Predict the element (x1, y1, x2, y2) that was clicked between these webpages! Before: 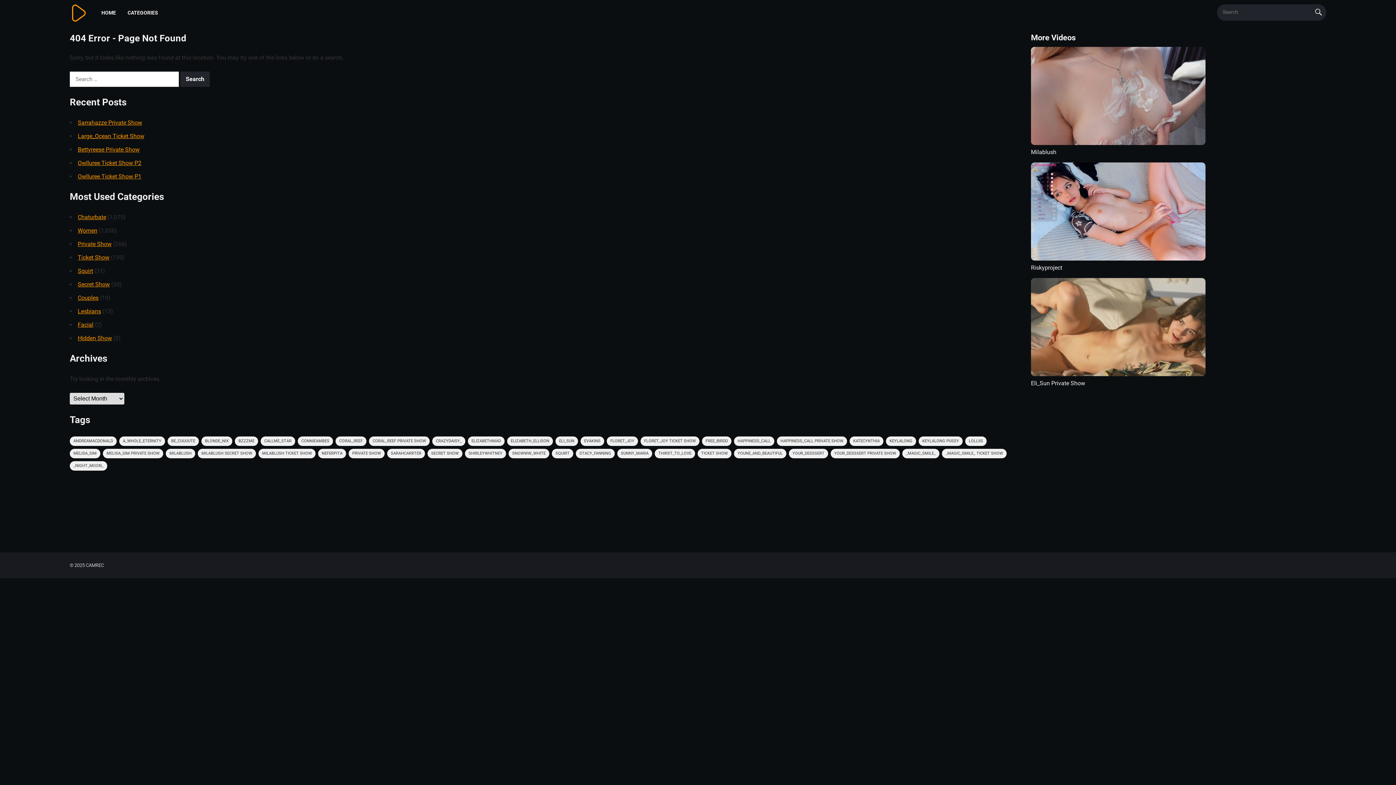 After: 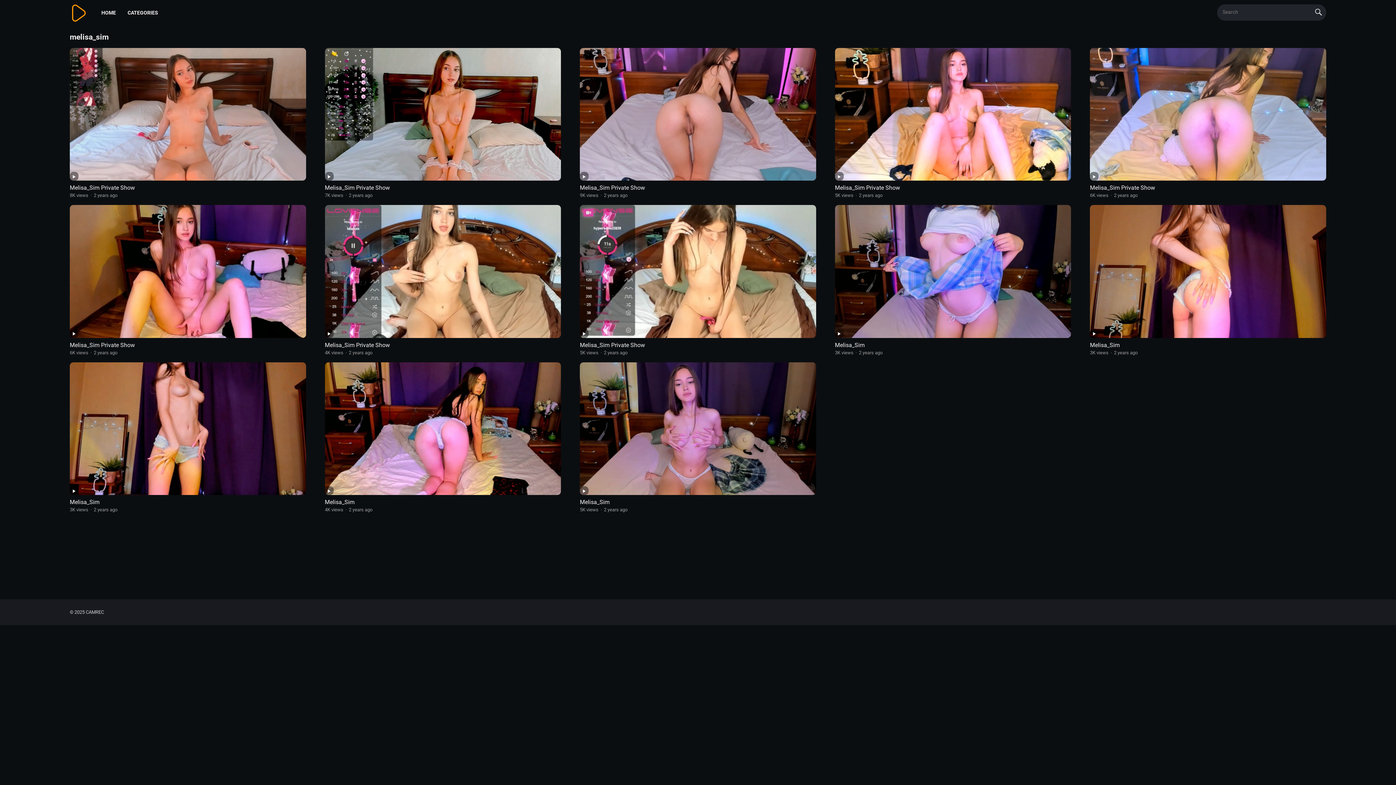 Action: label: melisa_sim (13 items) bbox: (69, 449, 100, 458)